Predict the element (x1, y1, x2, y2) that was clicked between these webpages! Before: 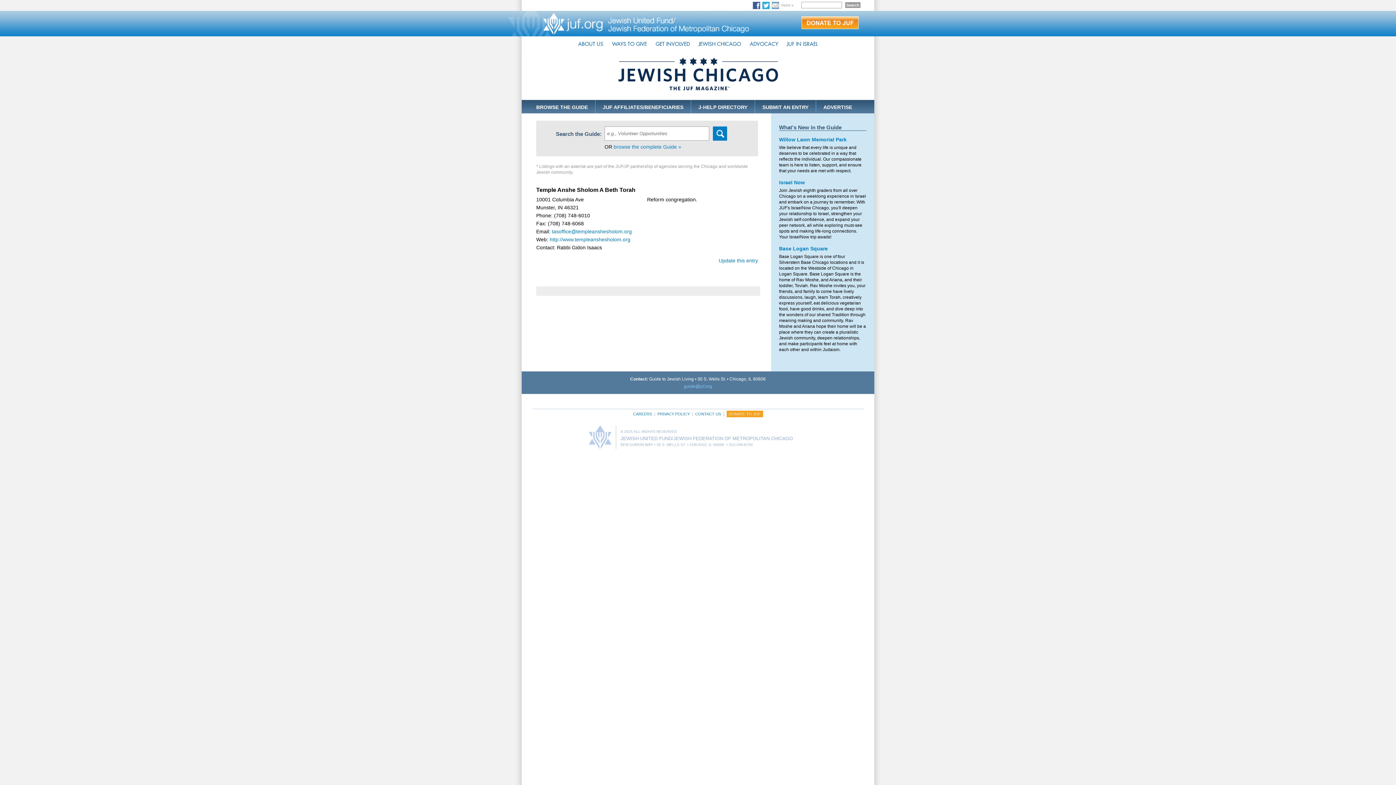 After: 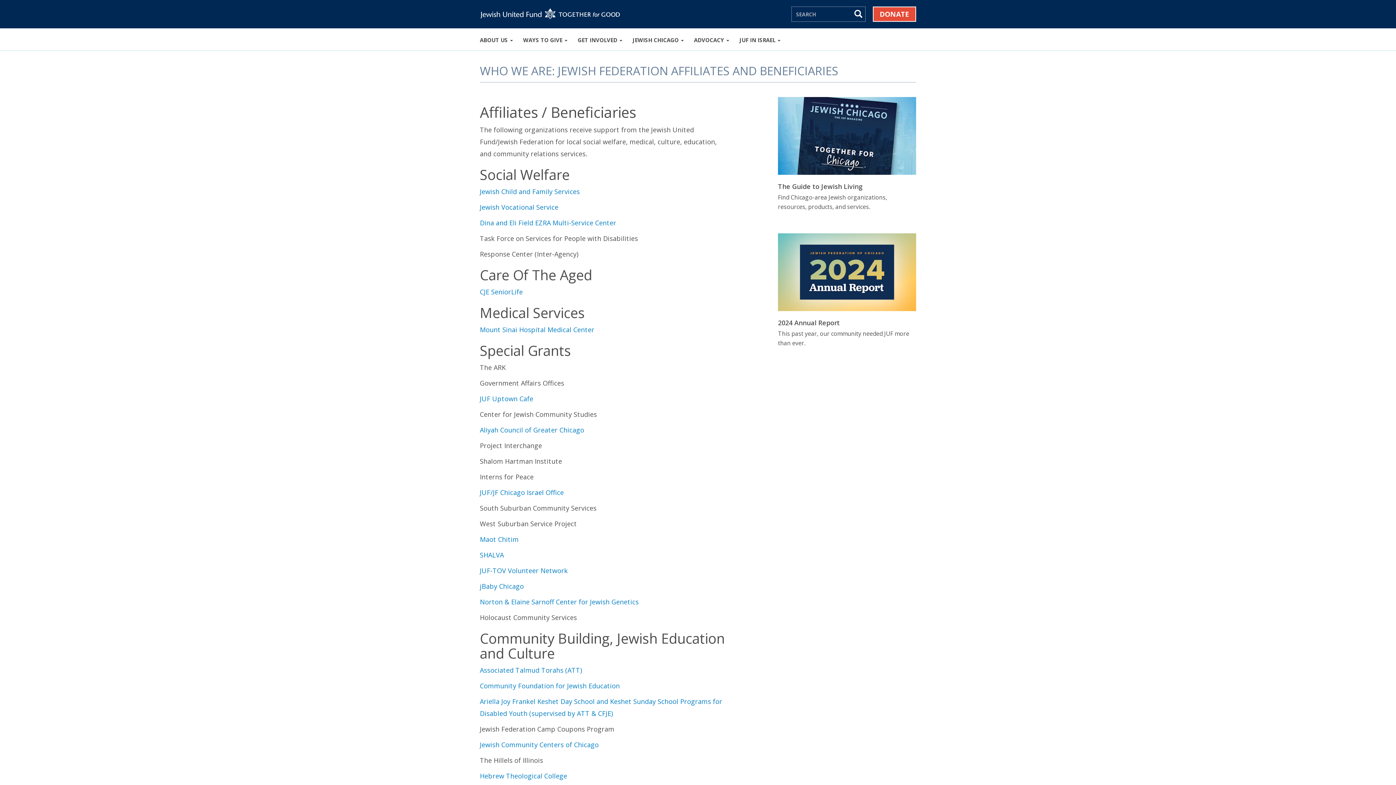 Action: label: J-HELP DIRECTORY bbox: (691, 100, 755, 113)